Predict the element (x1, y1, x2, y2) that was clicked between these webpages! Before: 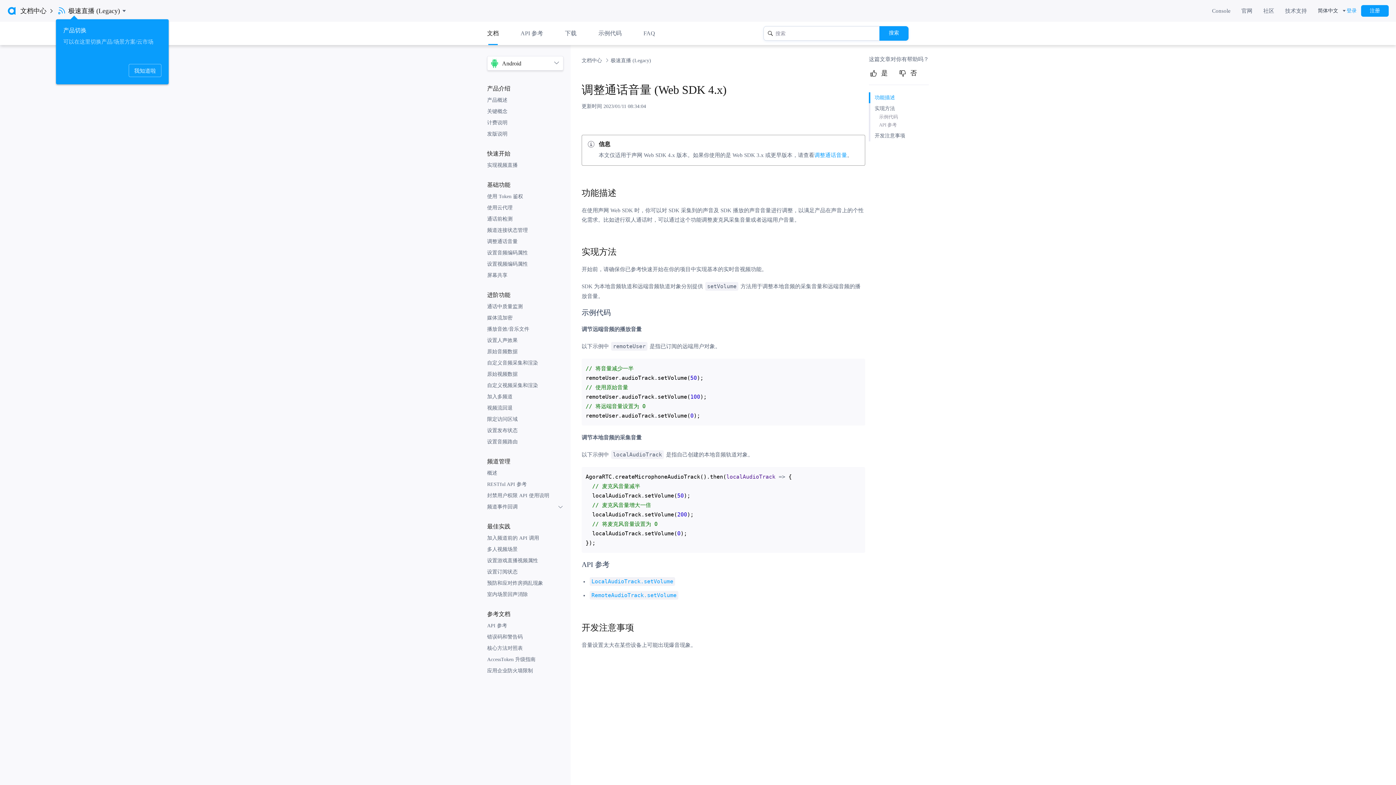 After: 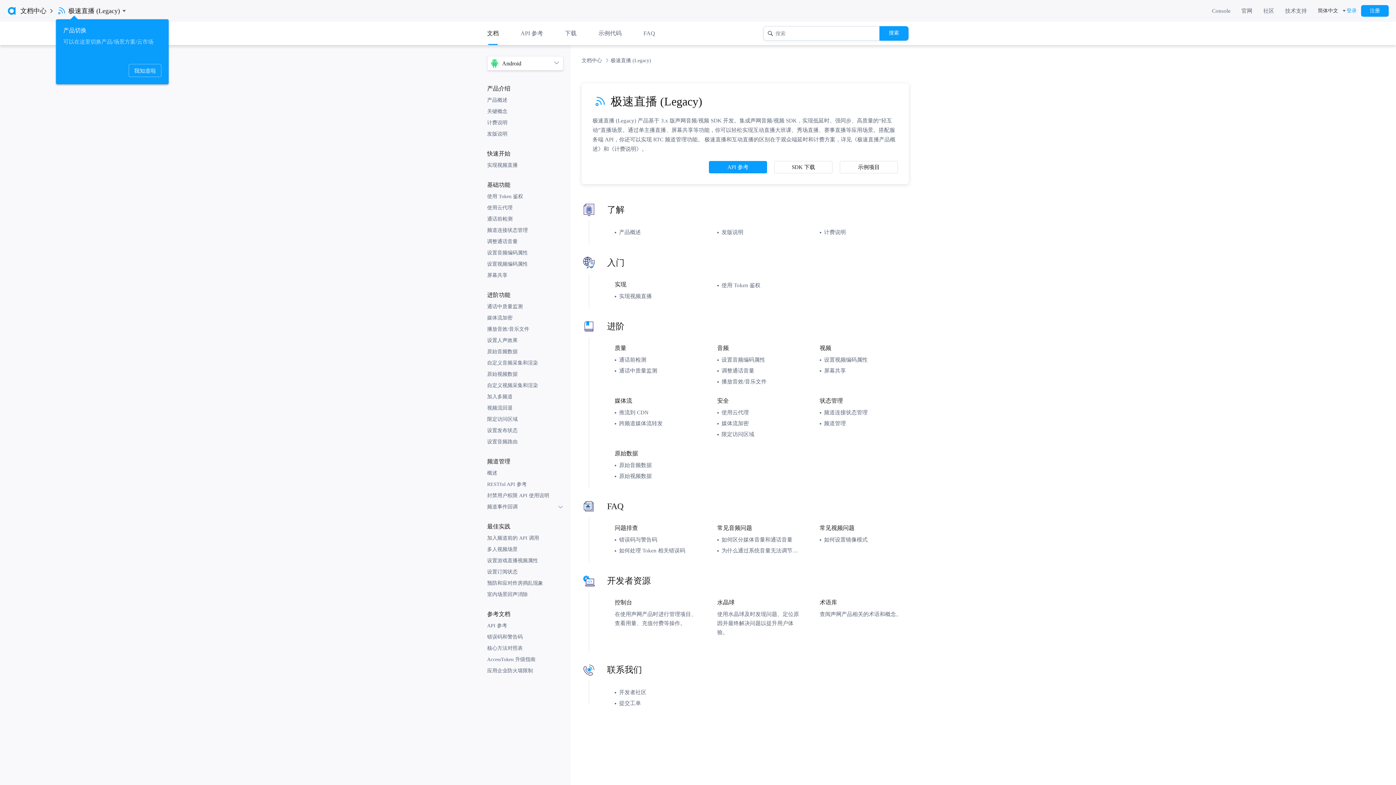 Action: bbox: (487, 21, 498, 45) label: 文档